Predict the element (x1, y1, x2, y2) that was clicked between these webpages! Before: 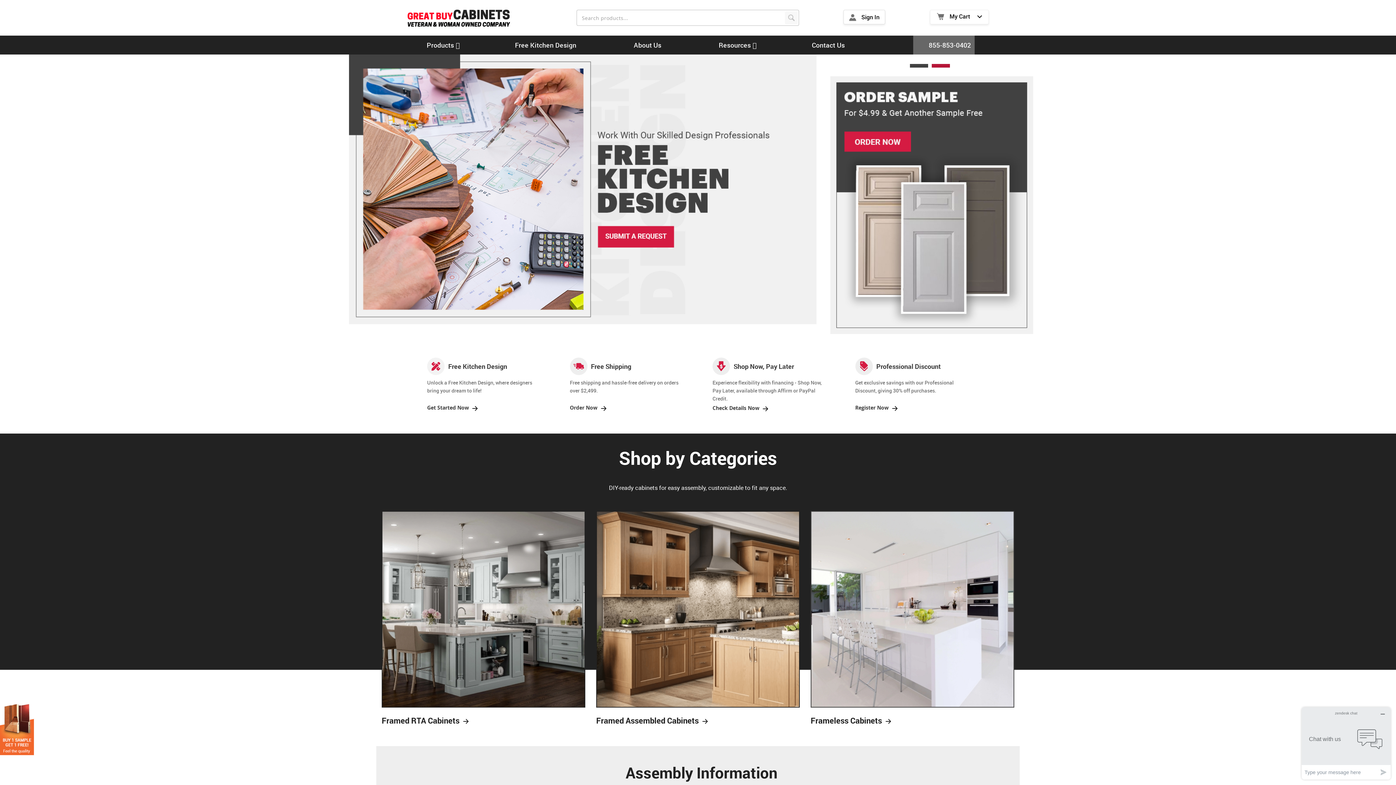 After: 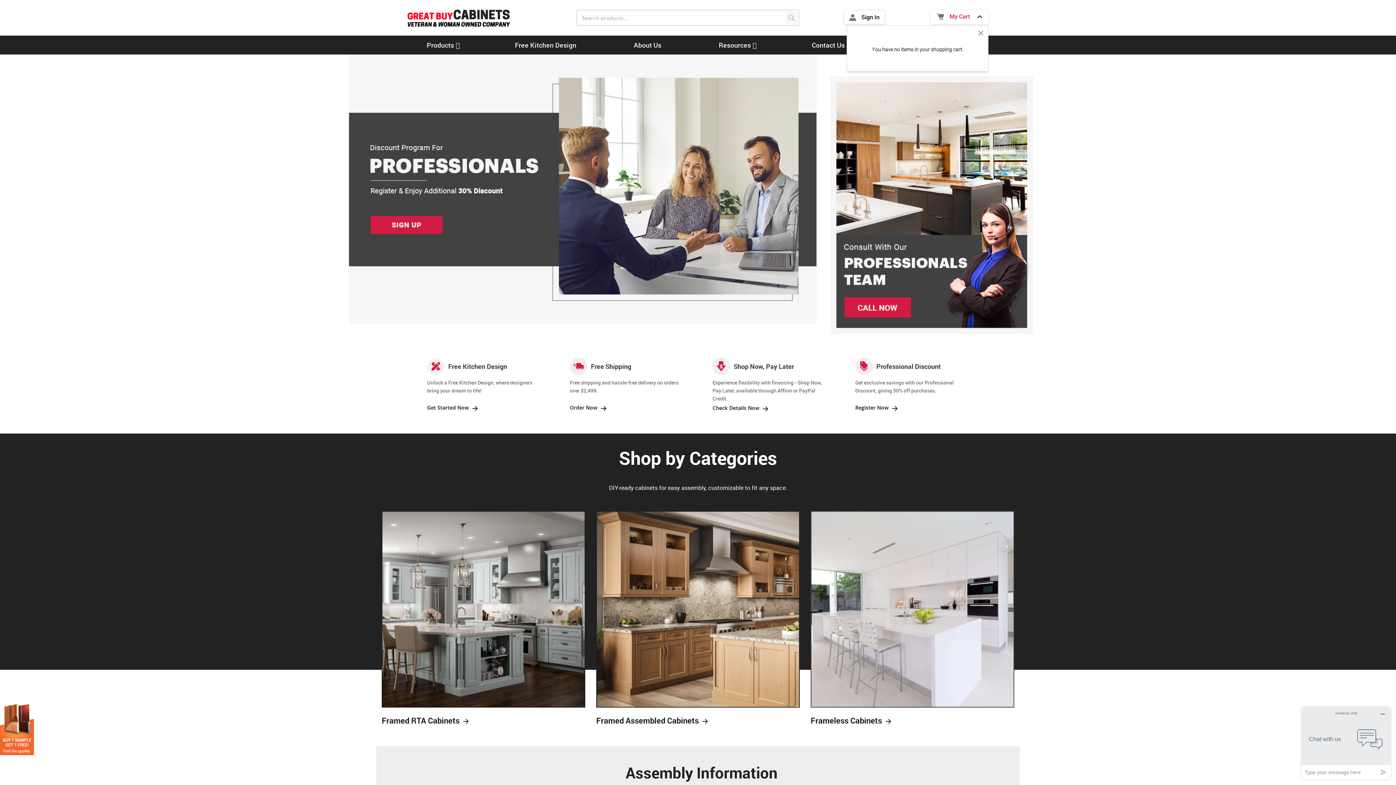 Action: bbox: (937, 13, 982, 21) label: My Cart 